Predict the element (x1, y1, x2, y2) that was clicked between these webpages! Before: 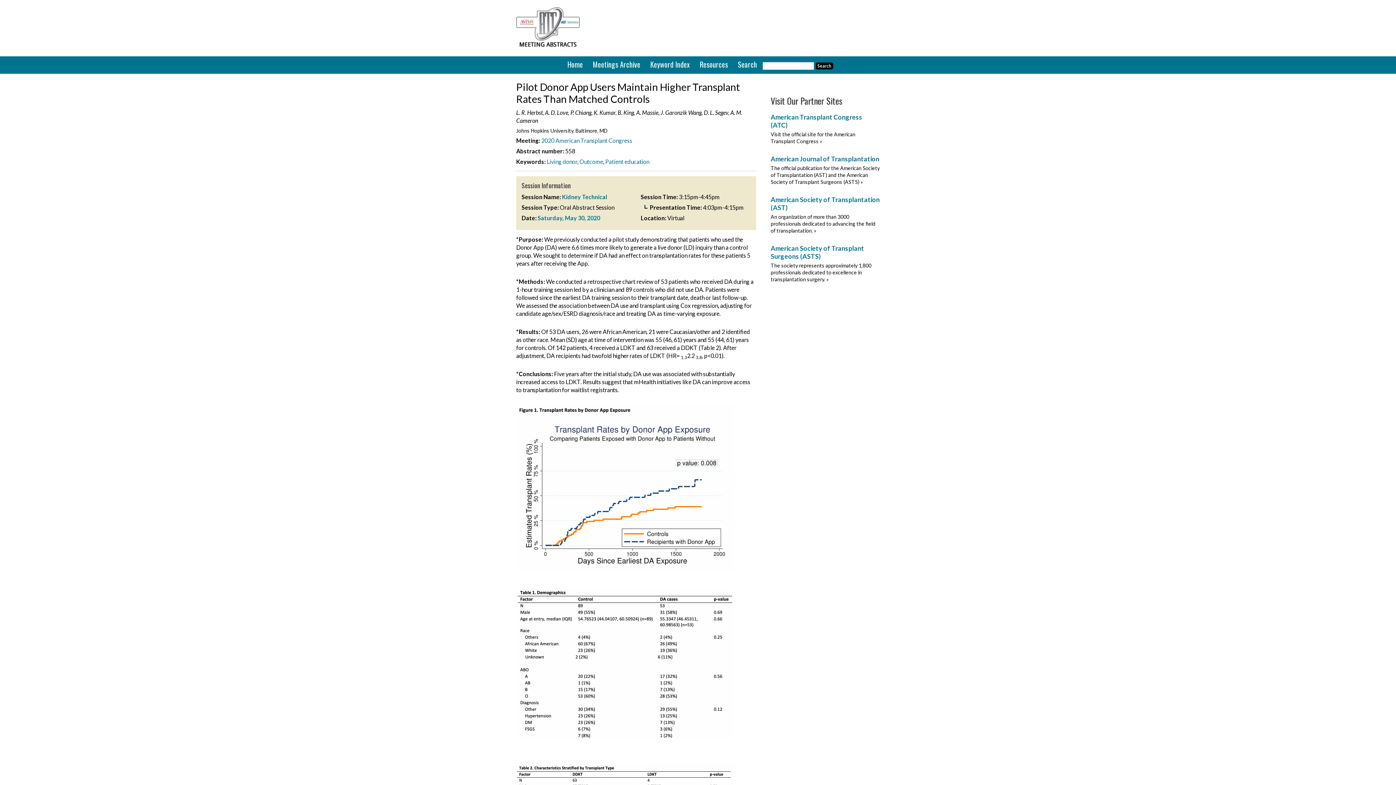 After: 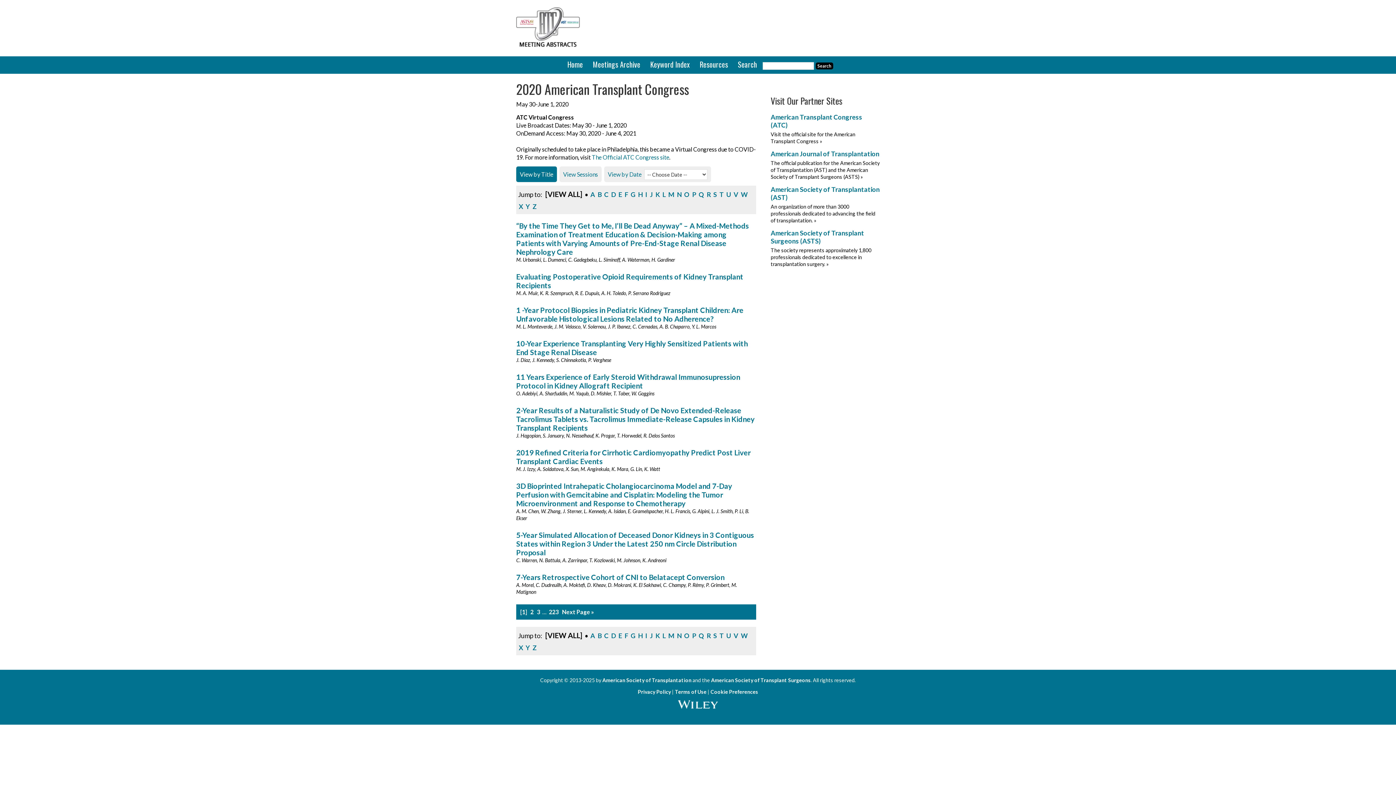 Action: bbox: (541, 137, 632, 144) label: 2020 American Transplant Congress